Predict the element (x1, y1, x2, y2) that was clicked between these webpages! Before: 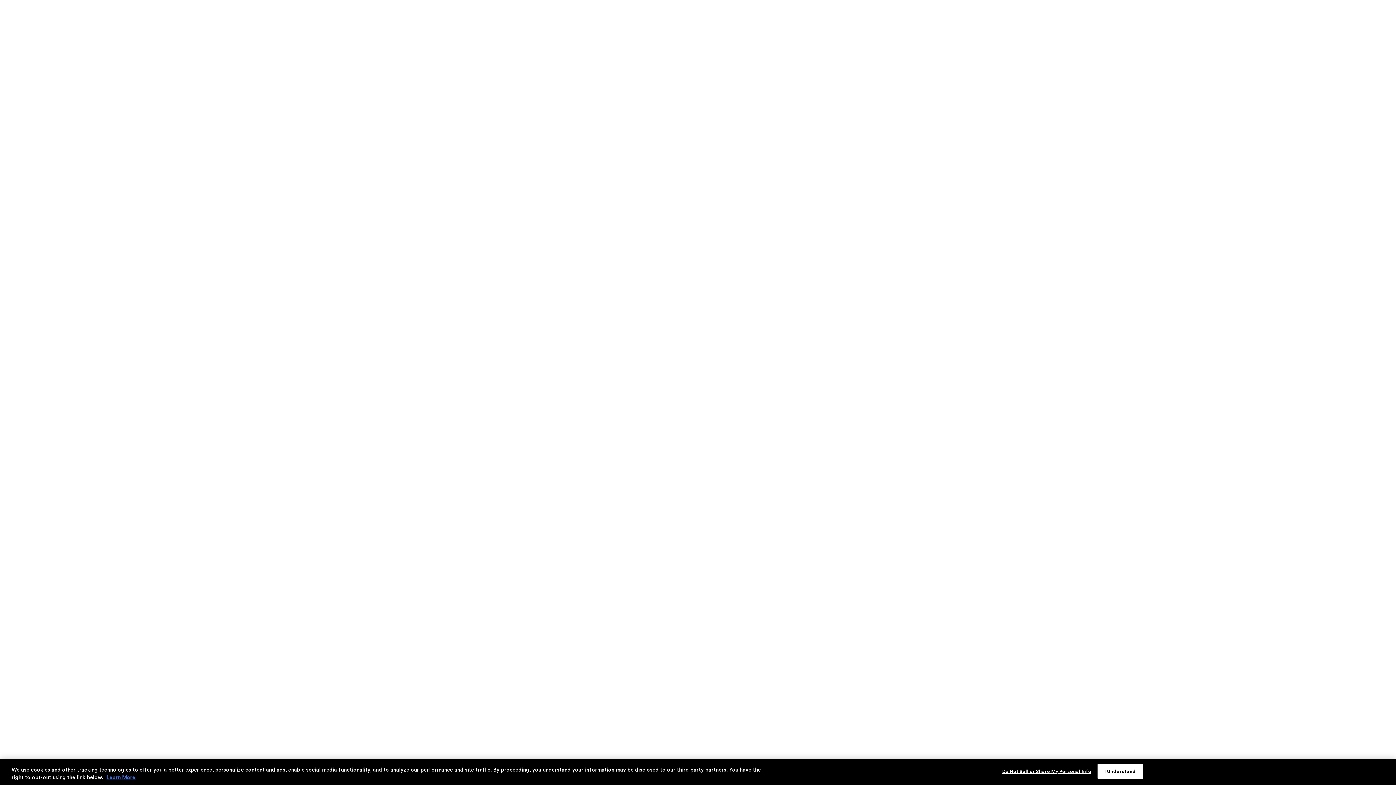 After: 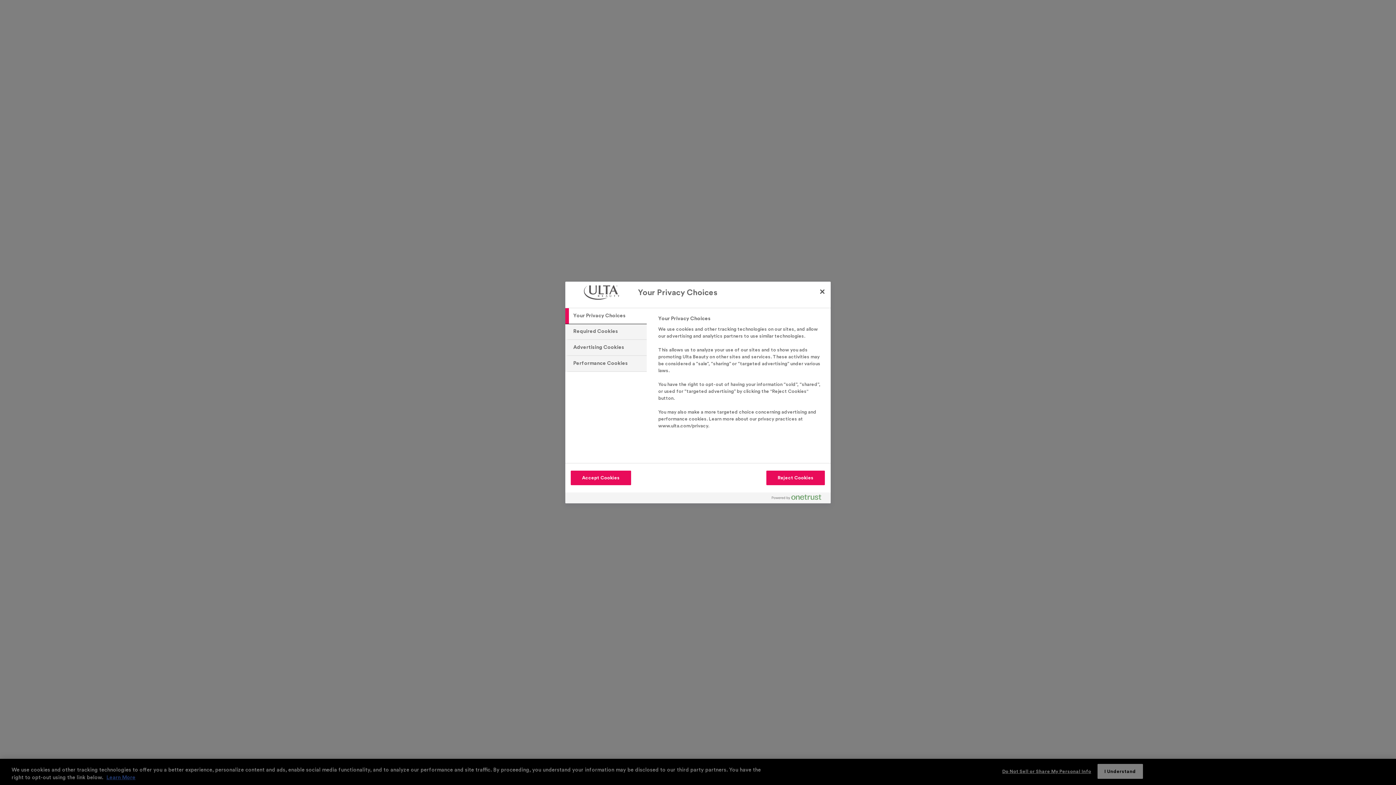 Action: bbox: (1002, 765, 1091, 779) label: Do Not Sell or Share My Personal Info